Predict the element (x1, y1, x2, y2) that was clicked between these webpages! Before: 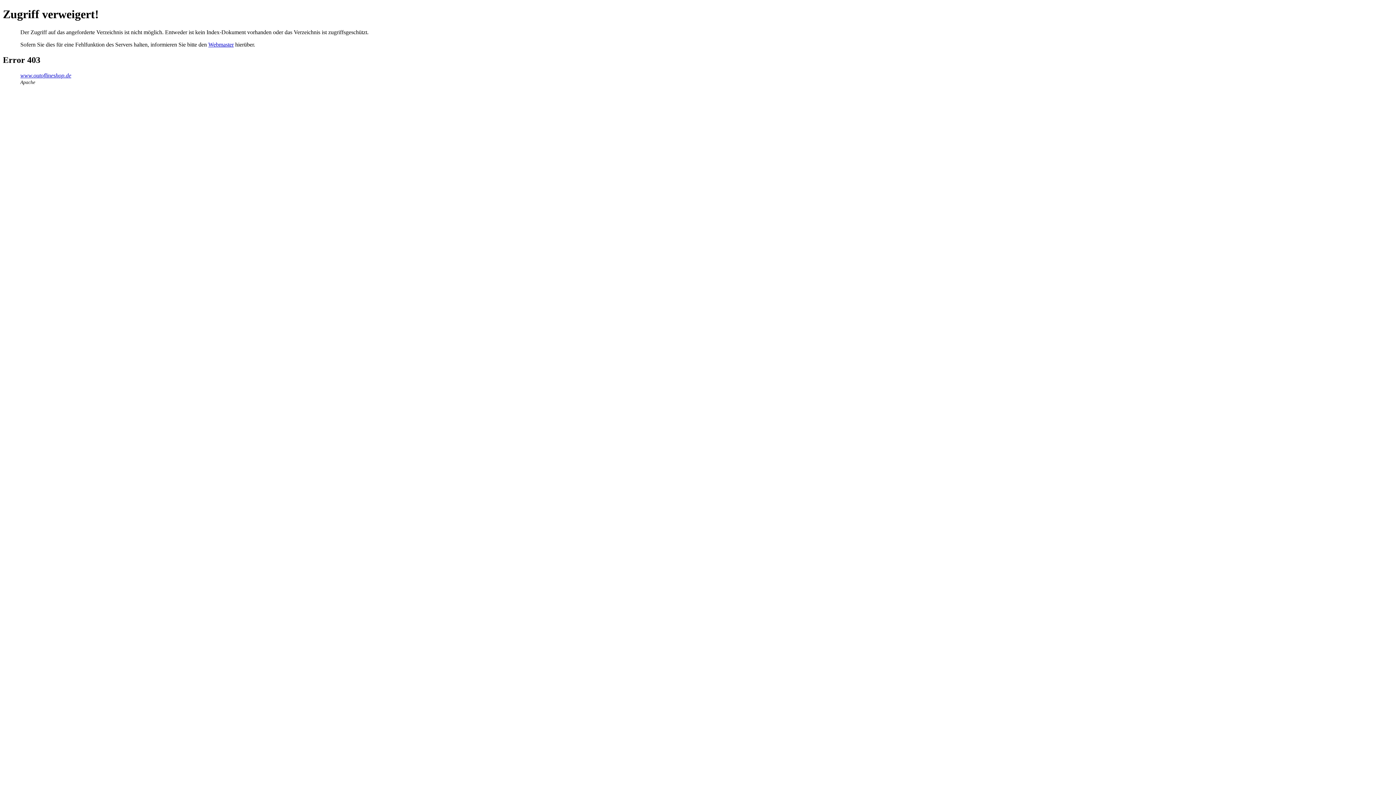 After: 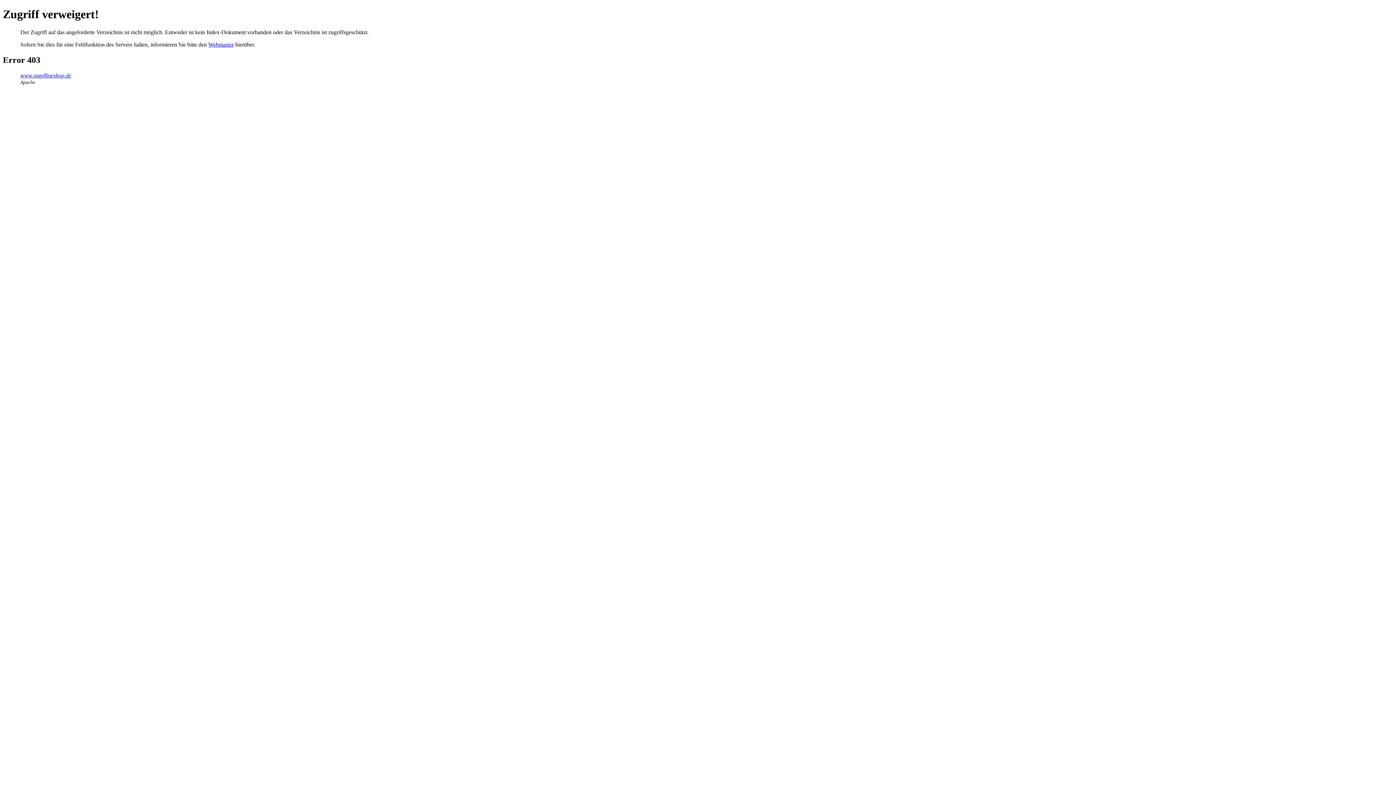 Action: label: Webmaster bbox: (208, 41, 233, 47)